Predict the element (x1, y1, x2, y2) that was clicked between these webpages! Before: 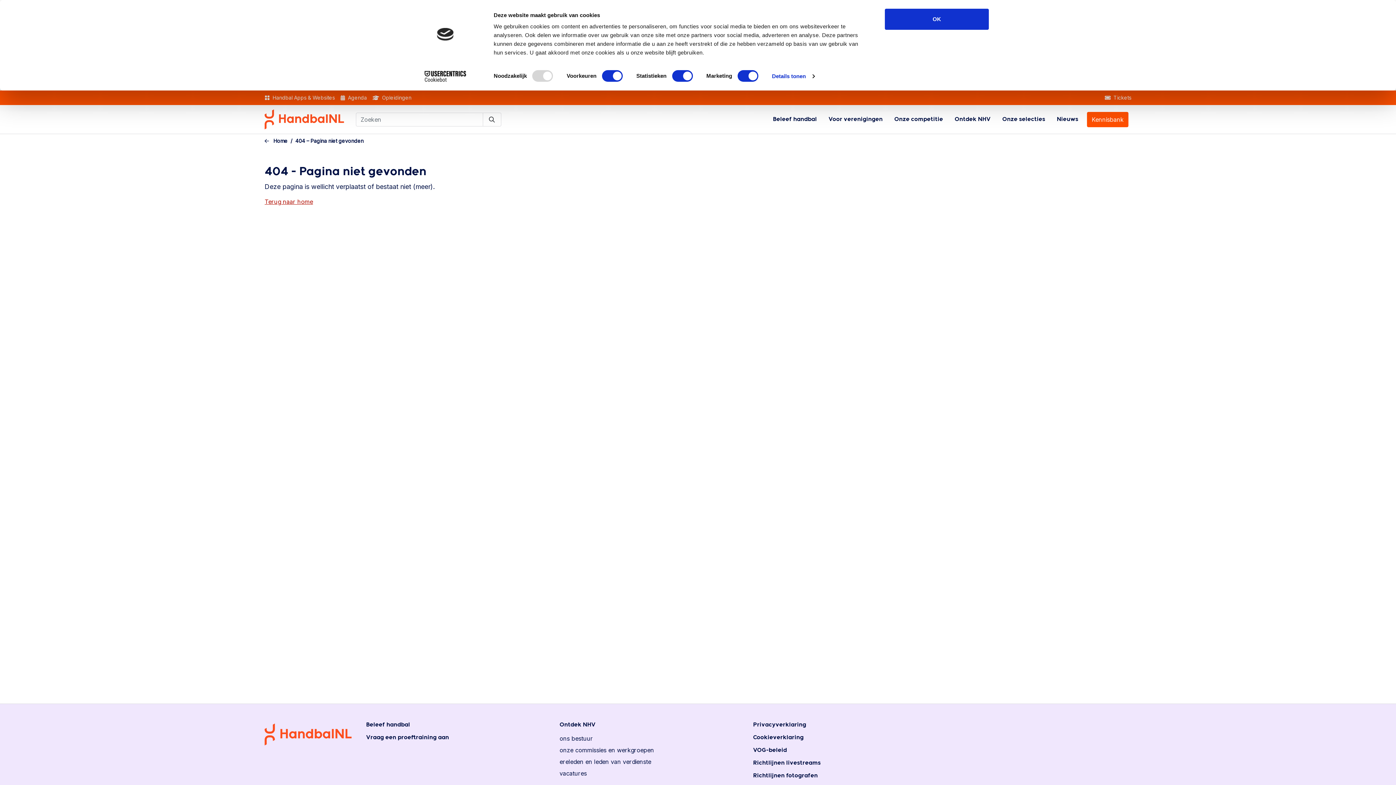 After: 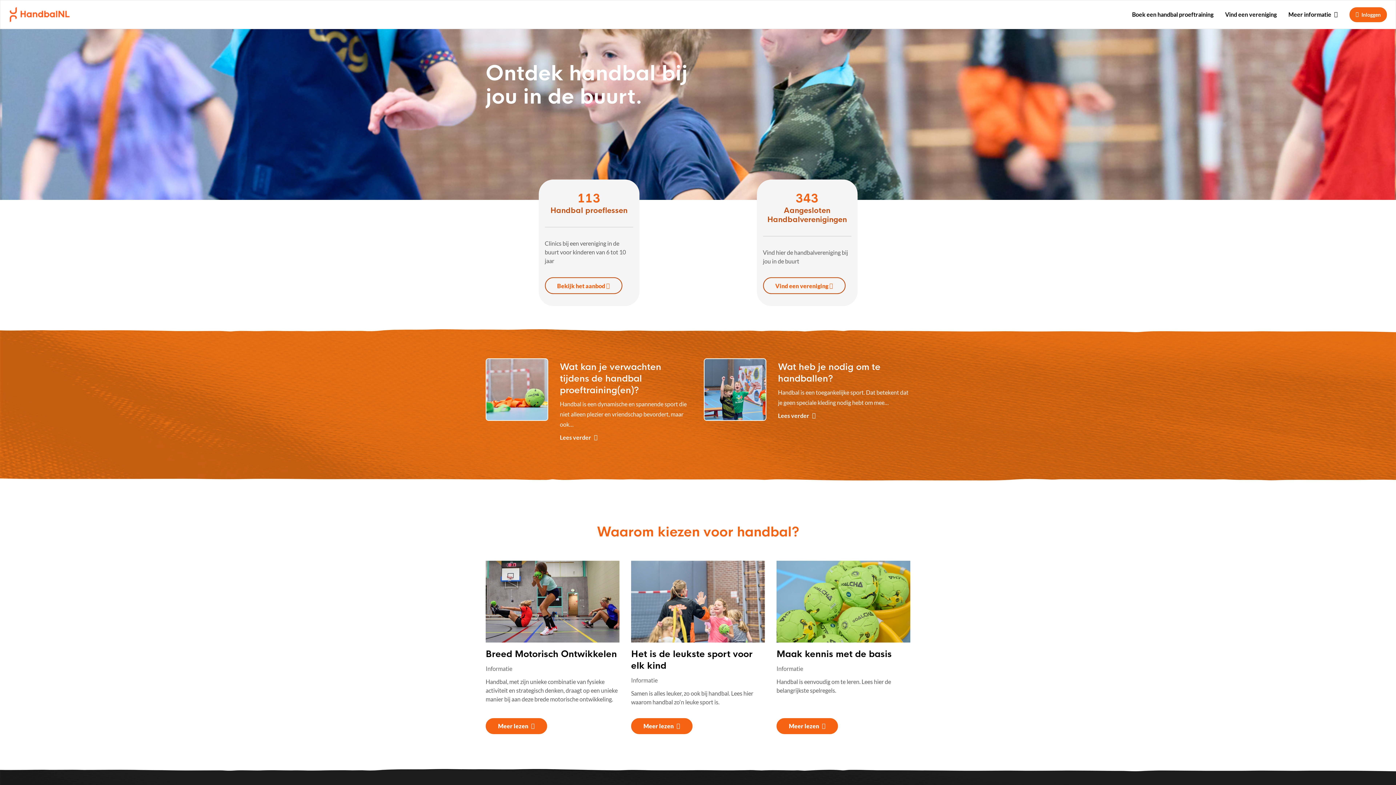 Action: label: Vraag een proeftraining aan bbox: (366, 734, 551, 747)